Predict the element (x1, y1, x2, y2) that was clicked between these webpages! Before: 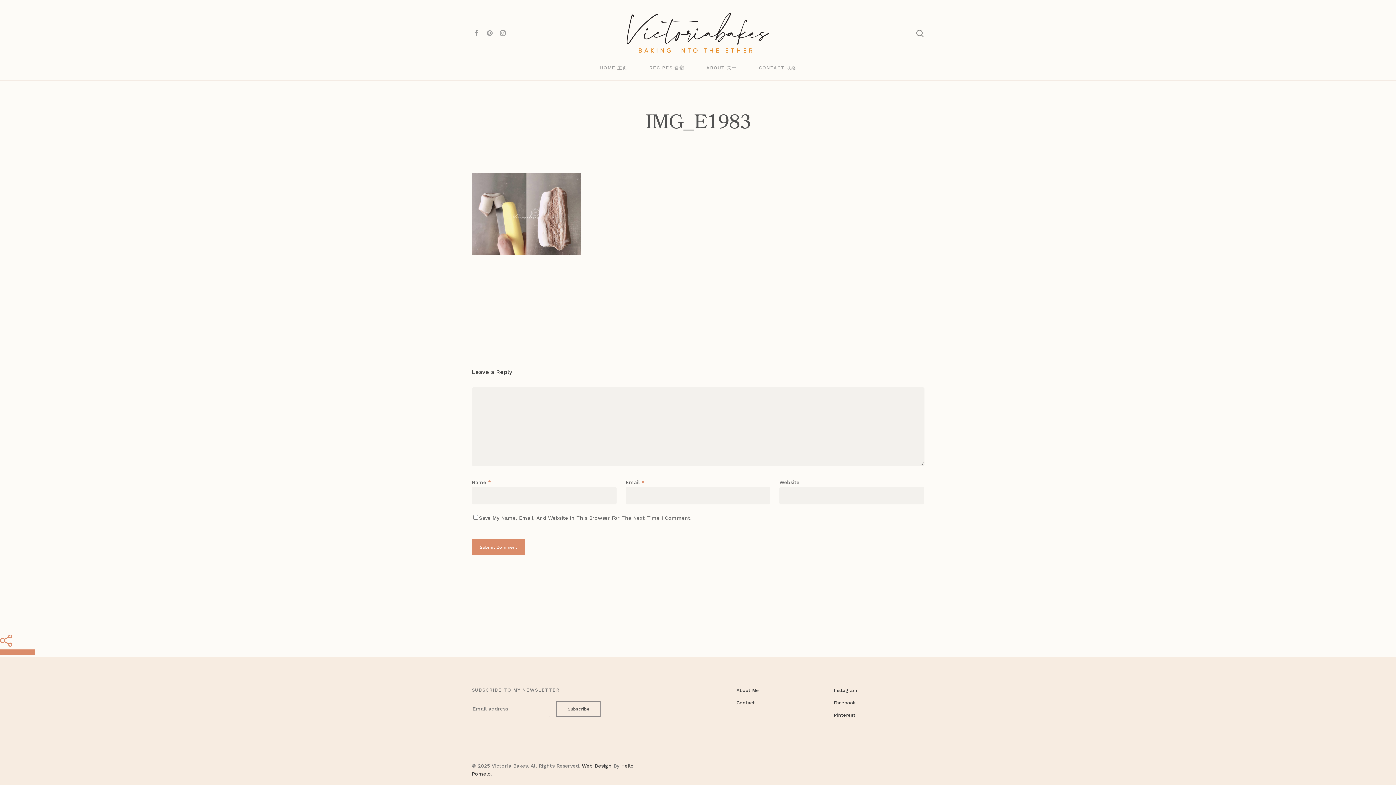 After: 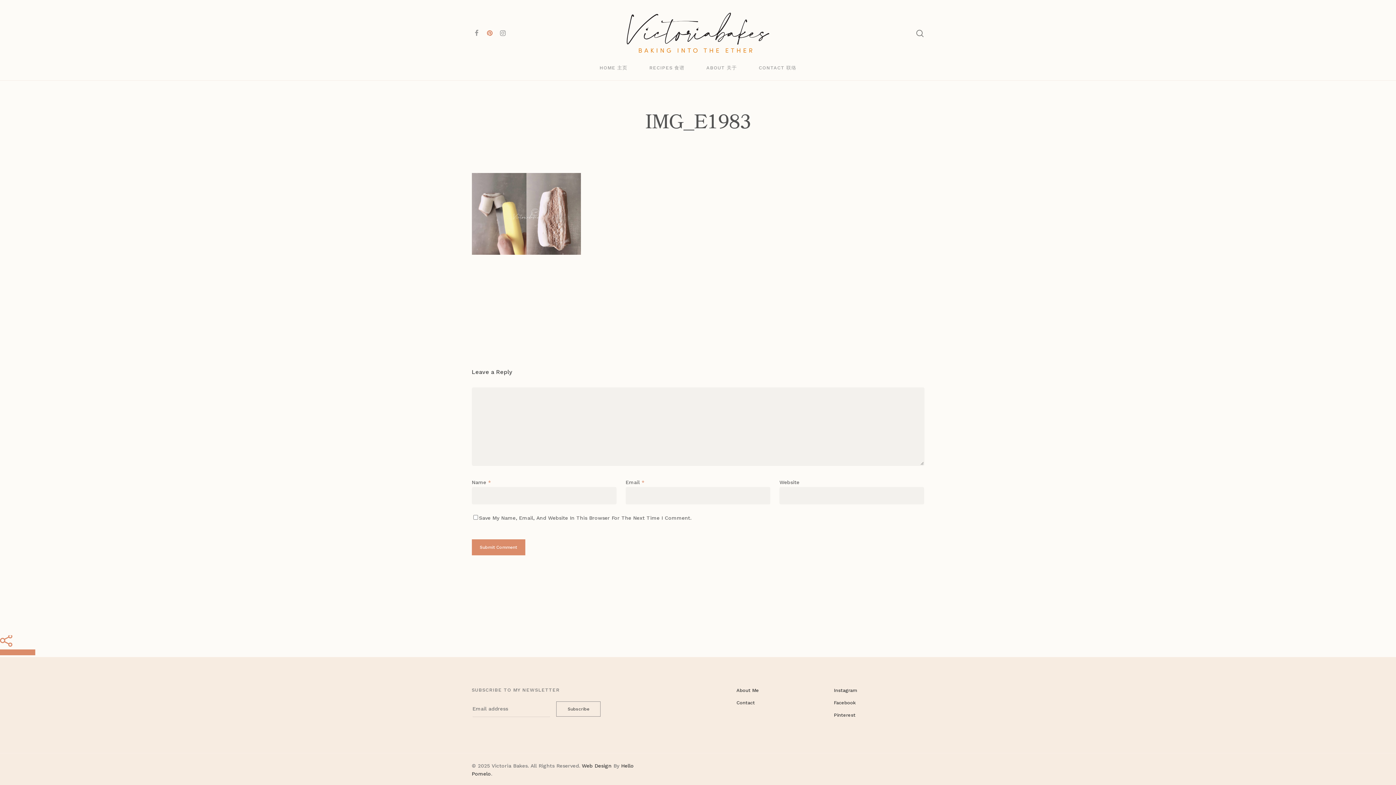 Action: bbox: (483, 28, 496, 36)